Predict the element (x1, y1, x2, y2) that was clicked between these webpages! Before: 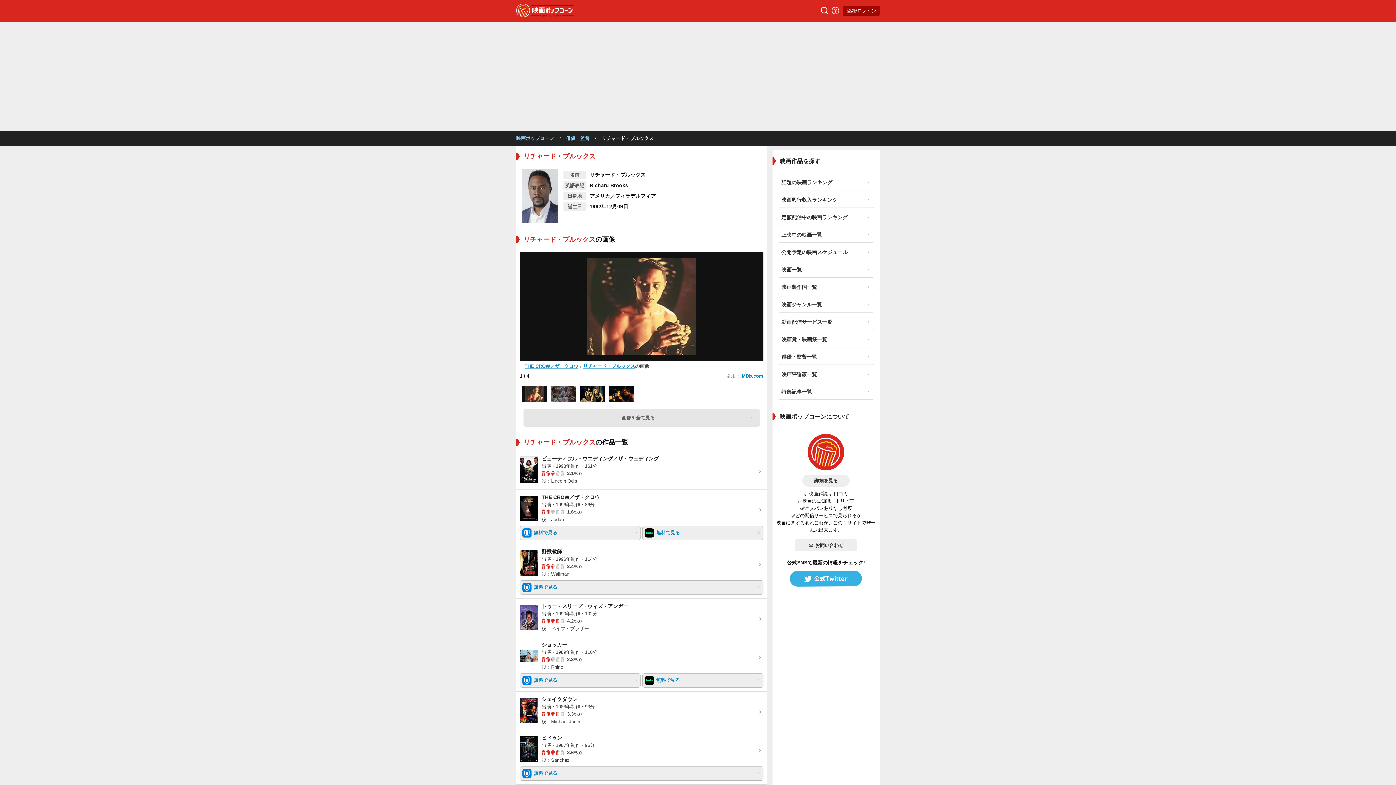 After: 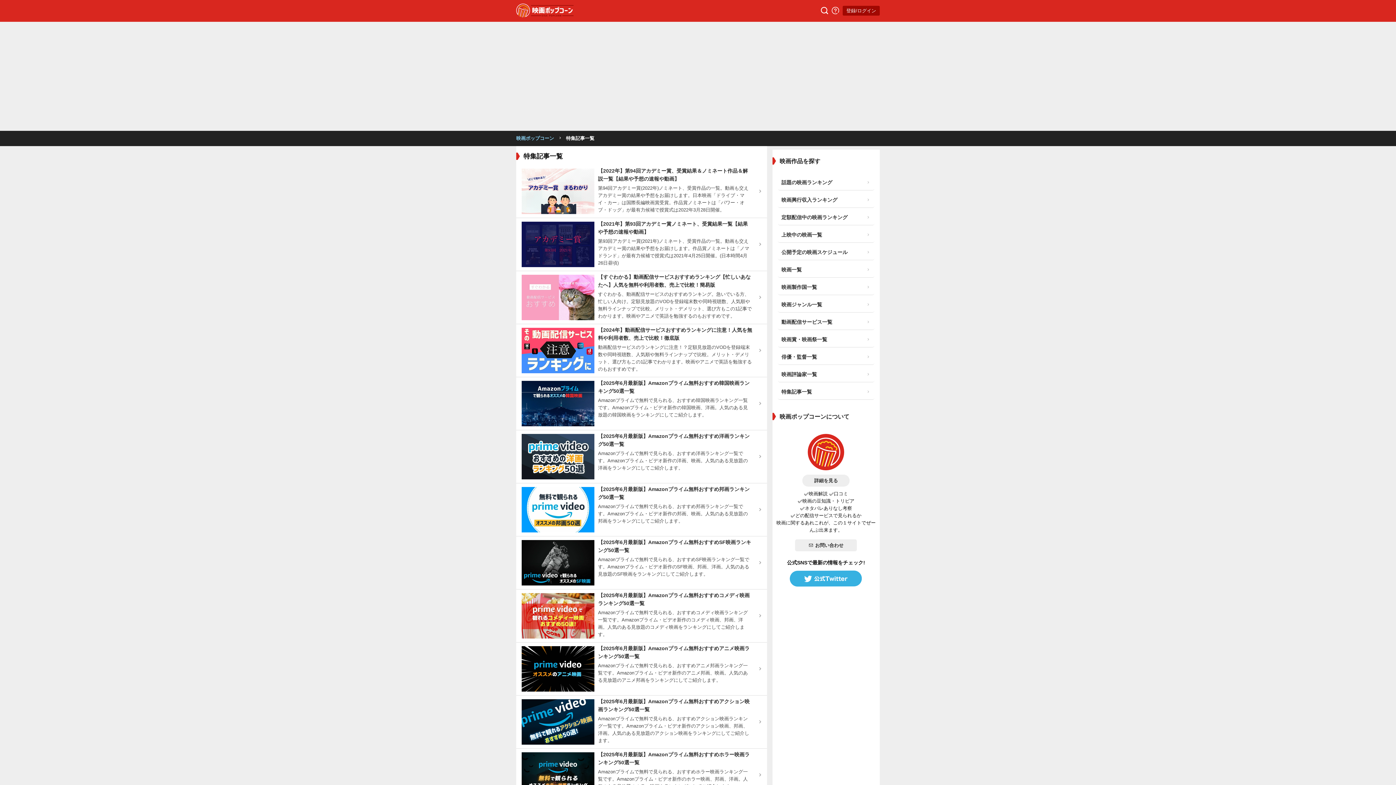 Action: bbox: (778, 275, 874, 290) label: 特集記事一覧